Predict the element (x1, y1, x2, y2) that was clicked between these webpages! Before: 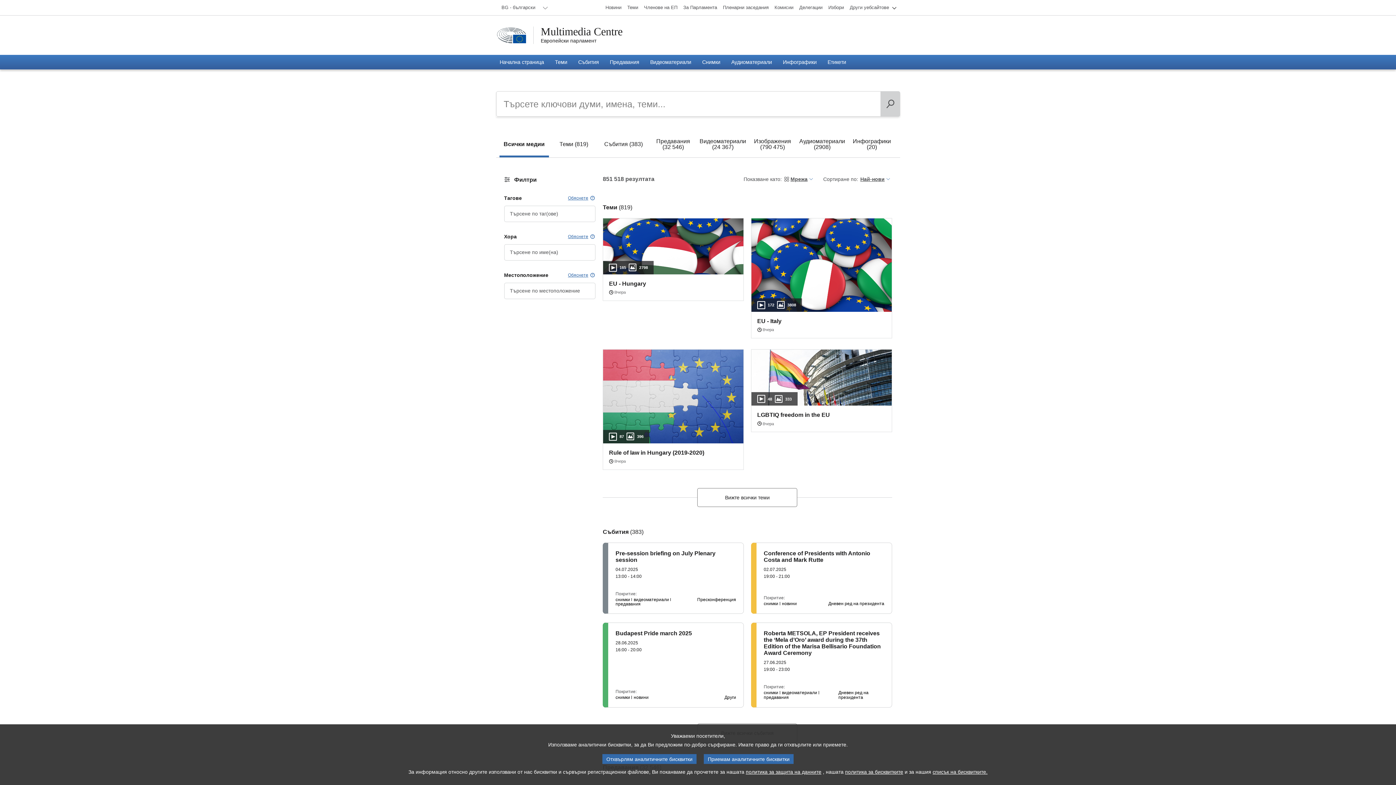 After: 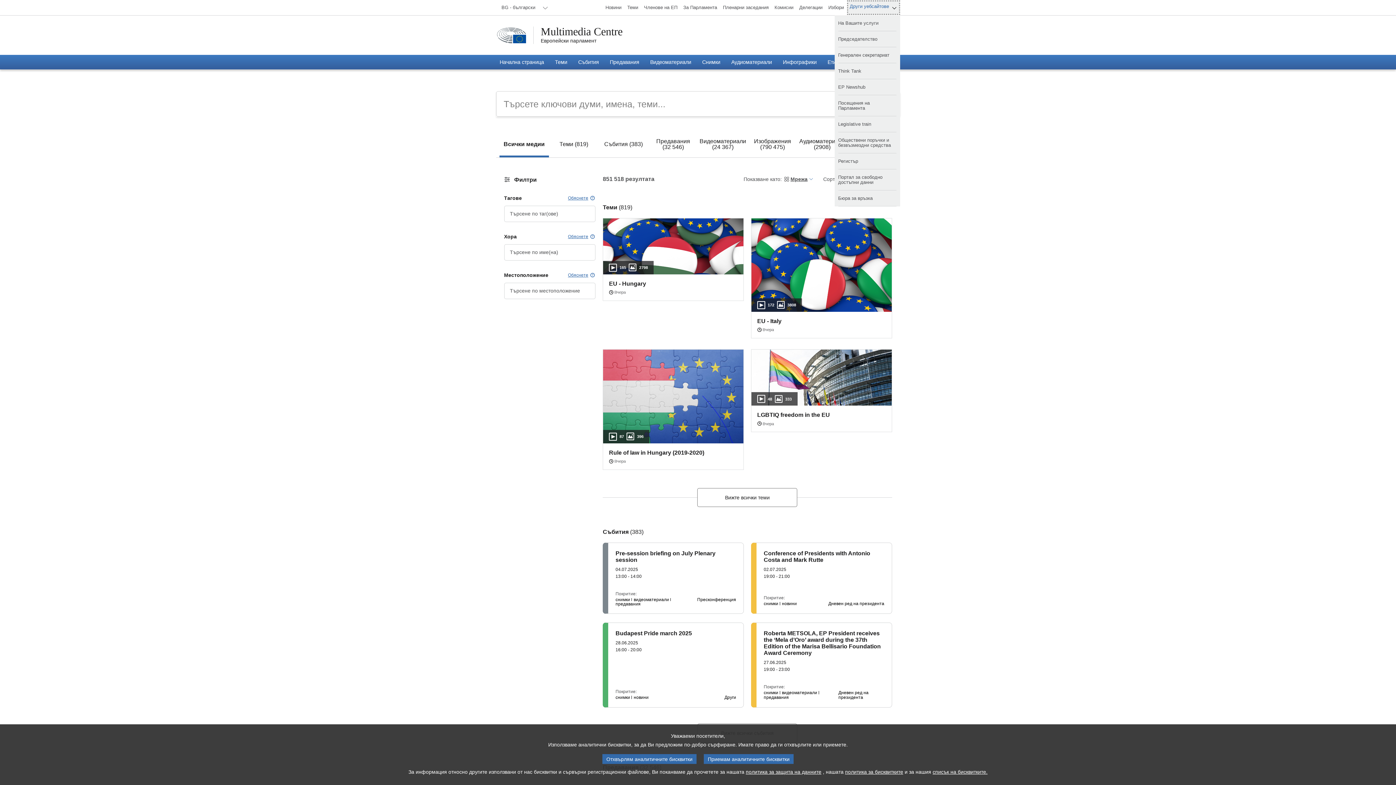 Action: bbox: (847, 0, 900, 14) label: Други уебсайтове